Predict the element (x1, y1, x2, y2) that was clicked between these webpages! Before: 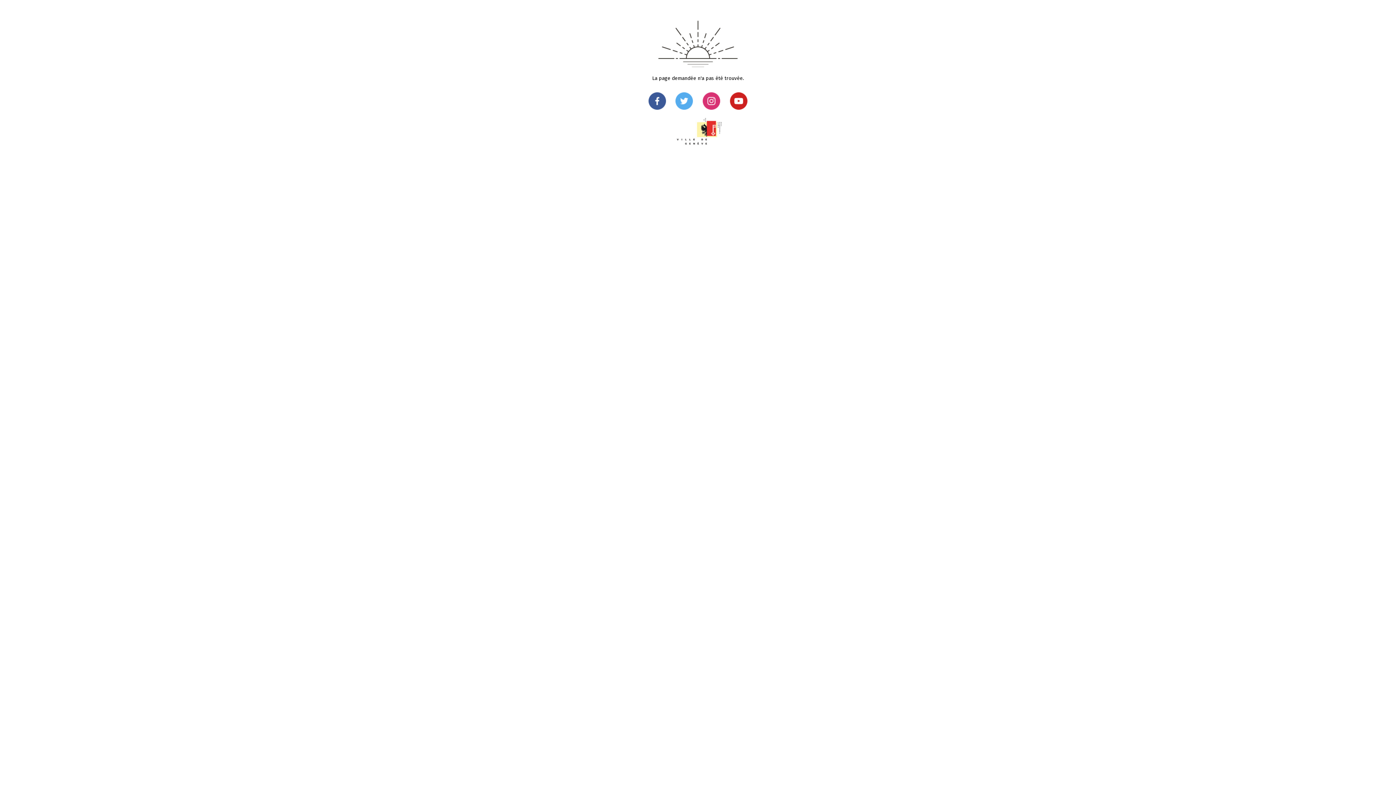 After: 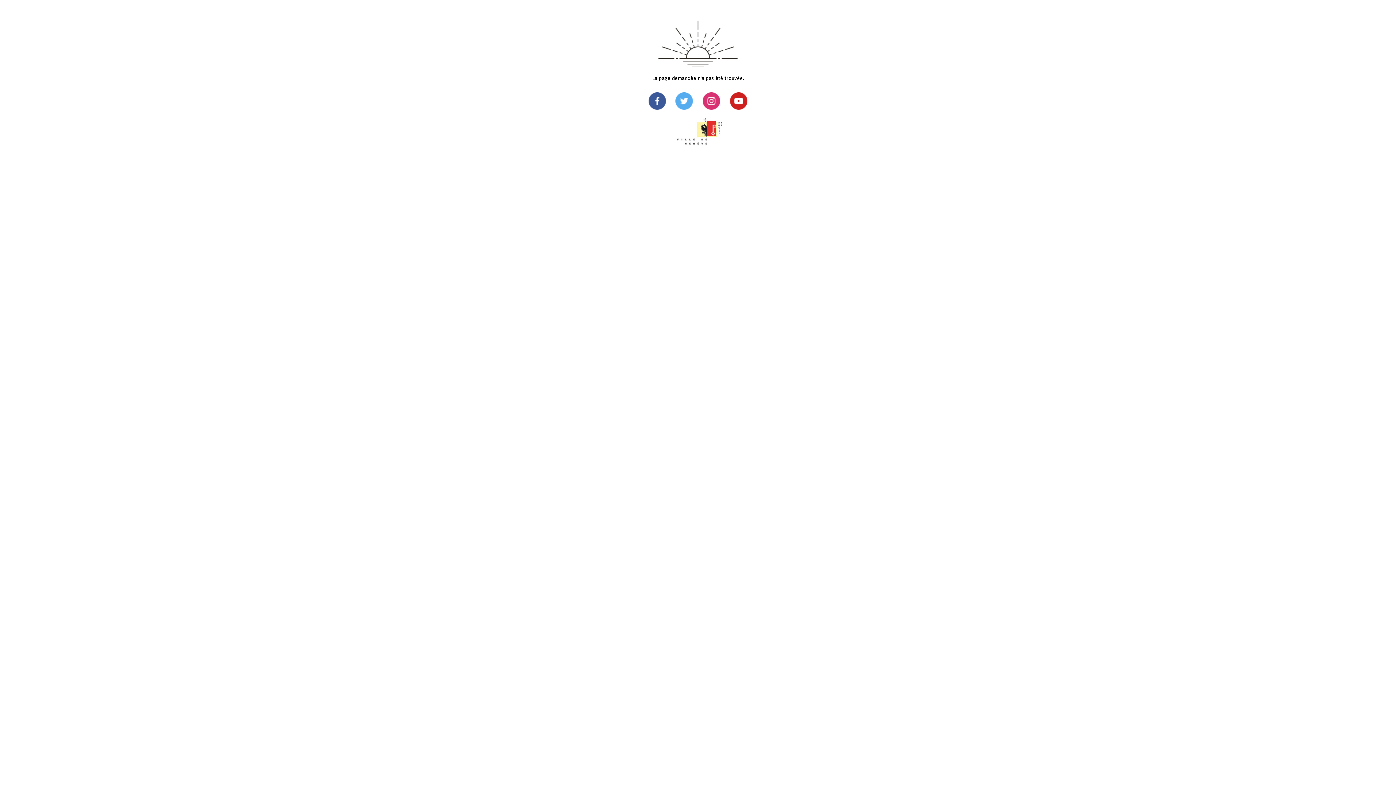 Action: bbox: (675, 104, 693, 111)